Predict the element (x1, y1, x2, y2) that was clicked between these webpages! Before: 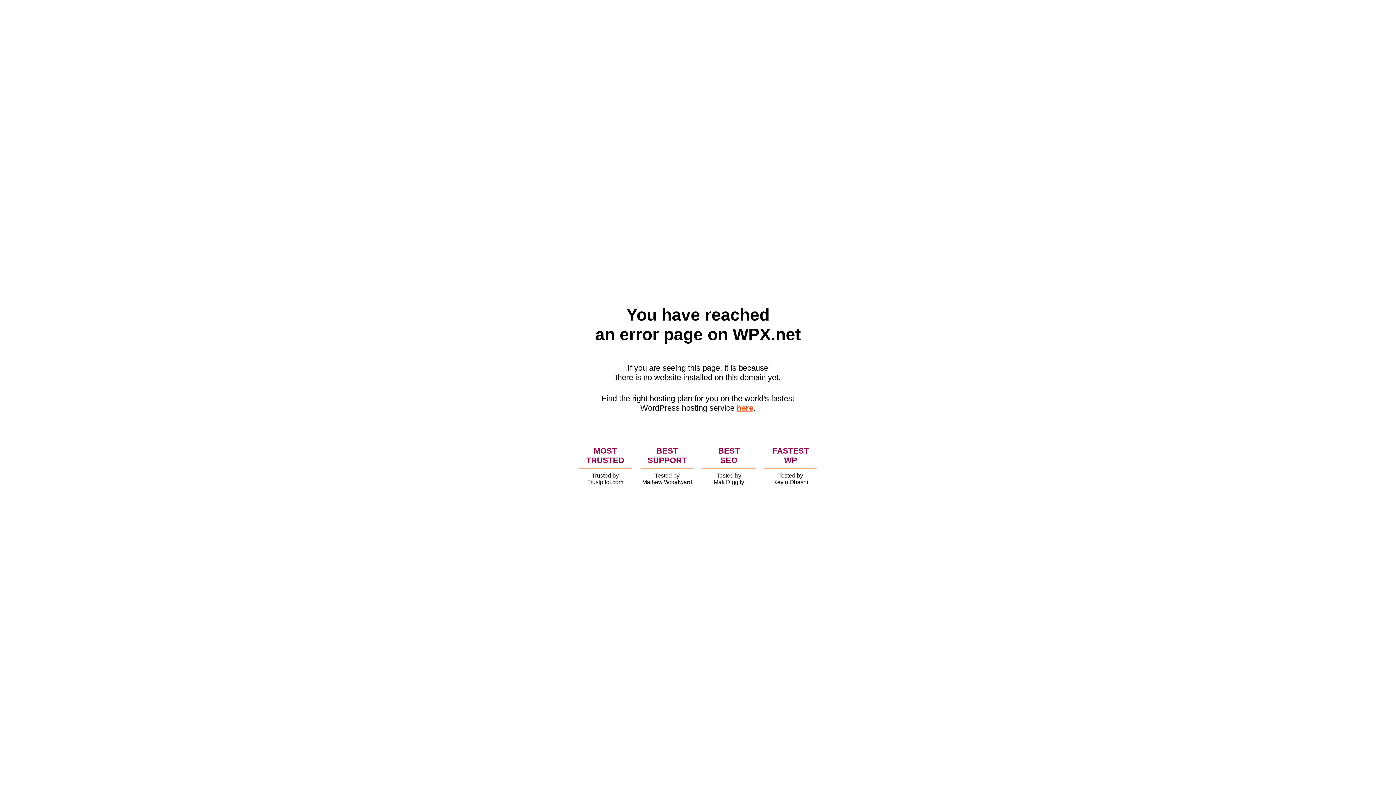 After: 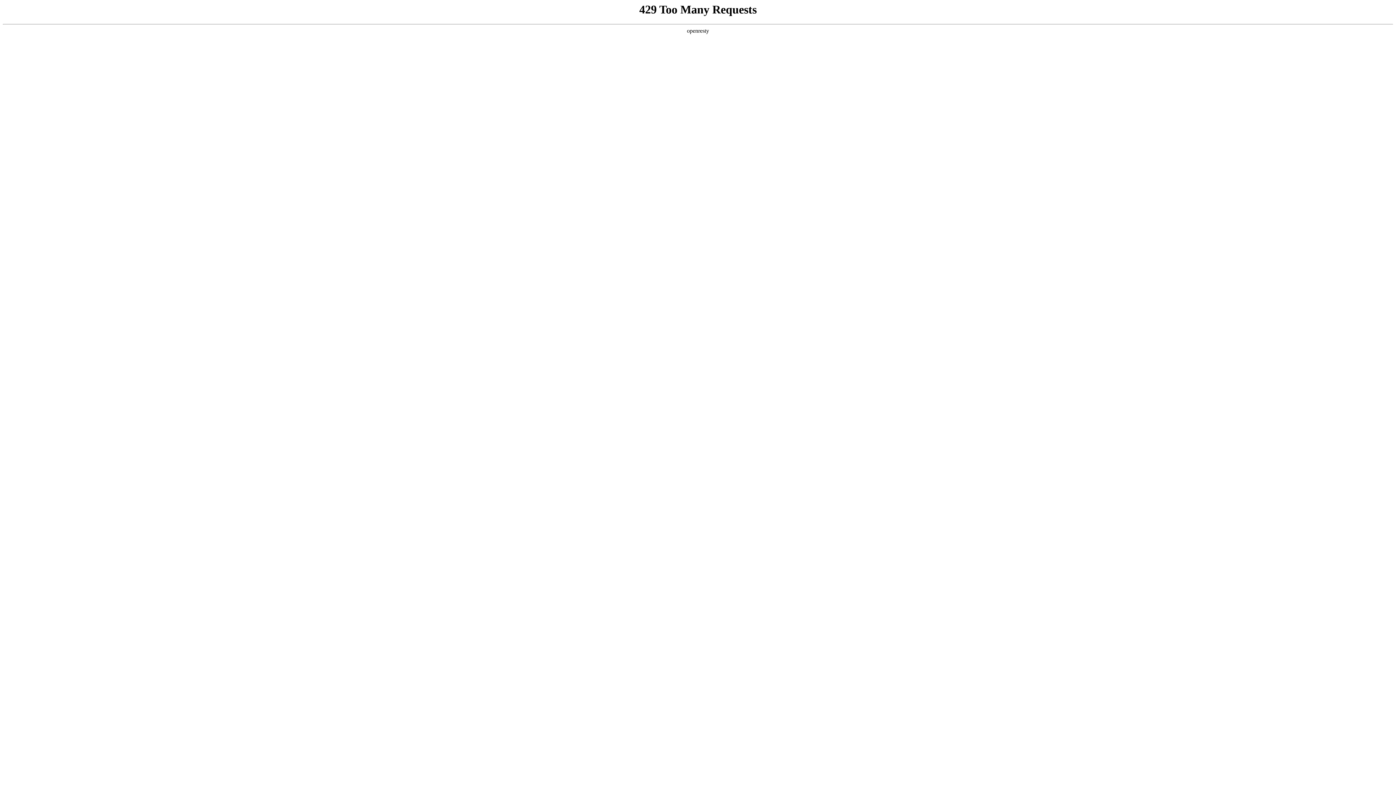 Action: label: here bbox: (736, 403, 753, 412)